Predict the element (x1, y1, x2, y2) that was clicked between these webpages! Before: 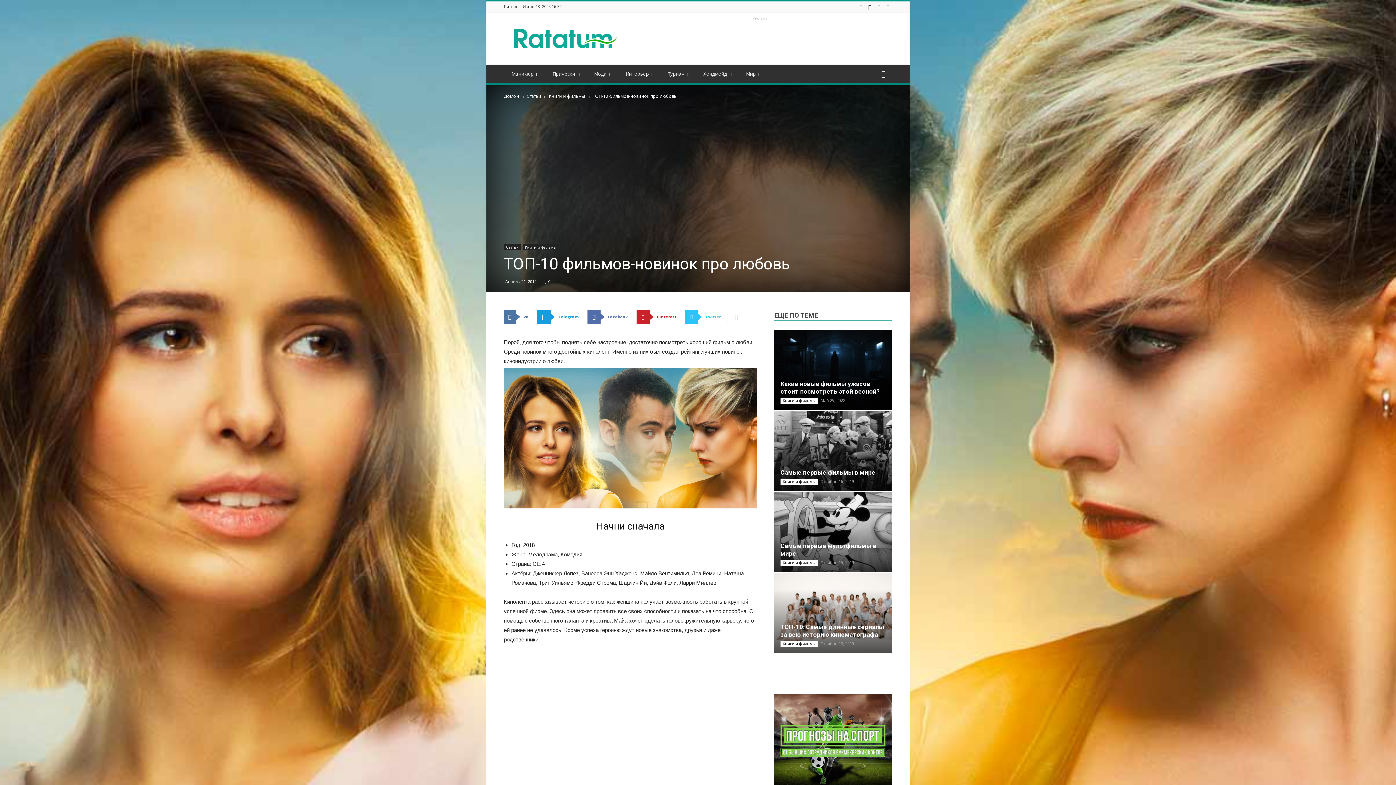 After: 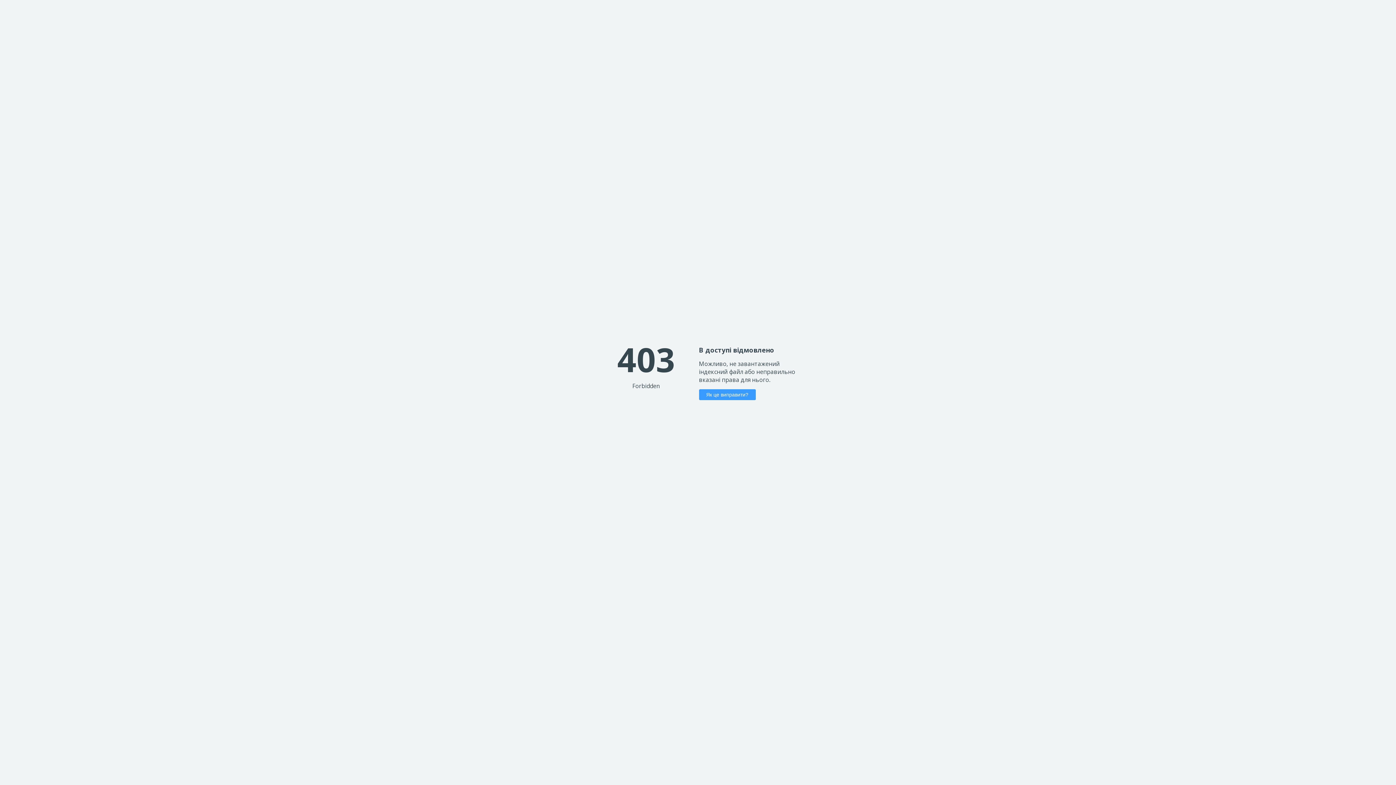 Action: bbox: (774, 694, 892, 788)